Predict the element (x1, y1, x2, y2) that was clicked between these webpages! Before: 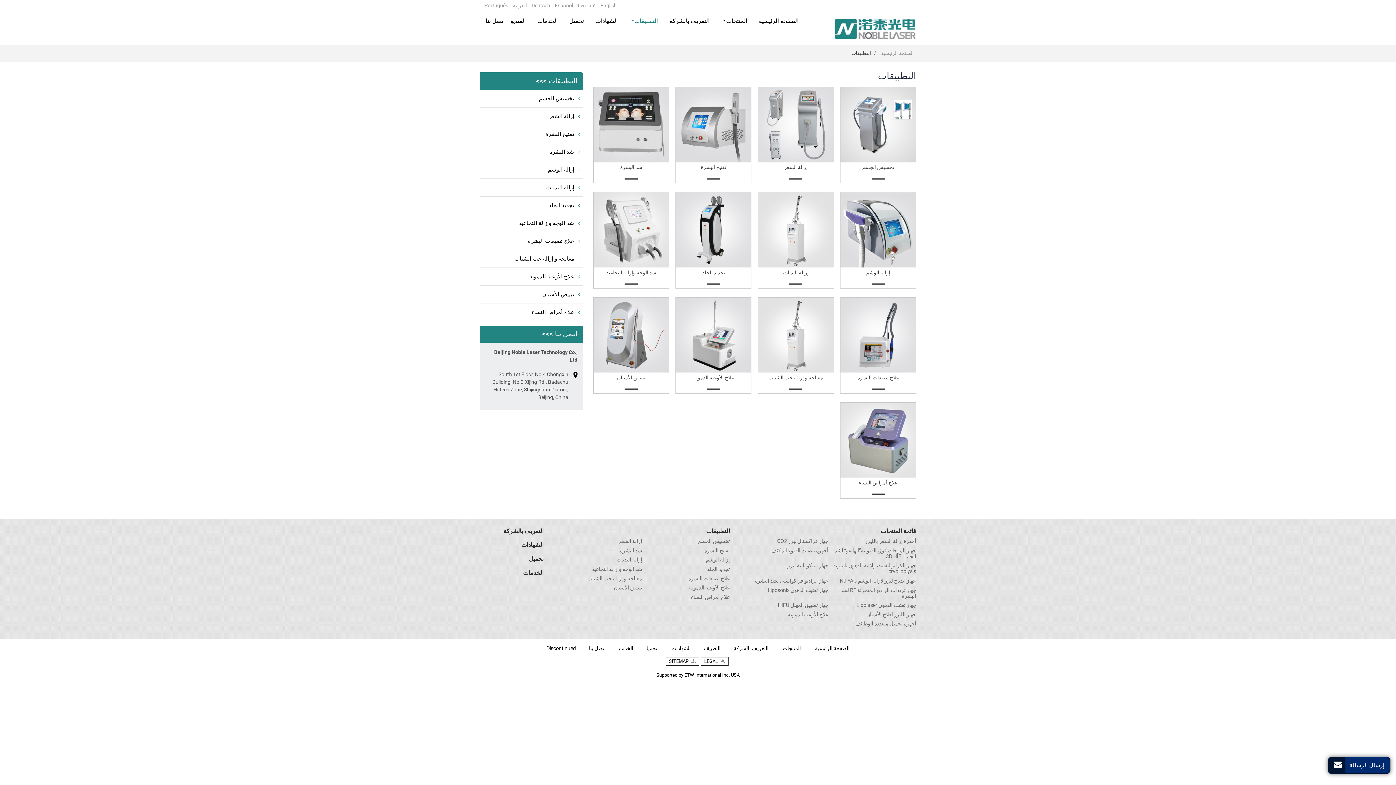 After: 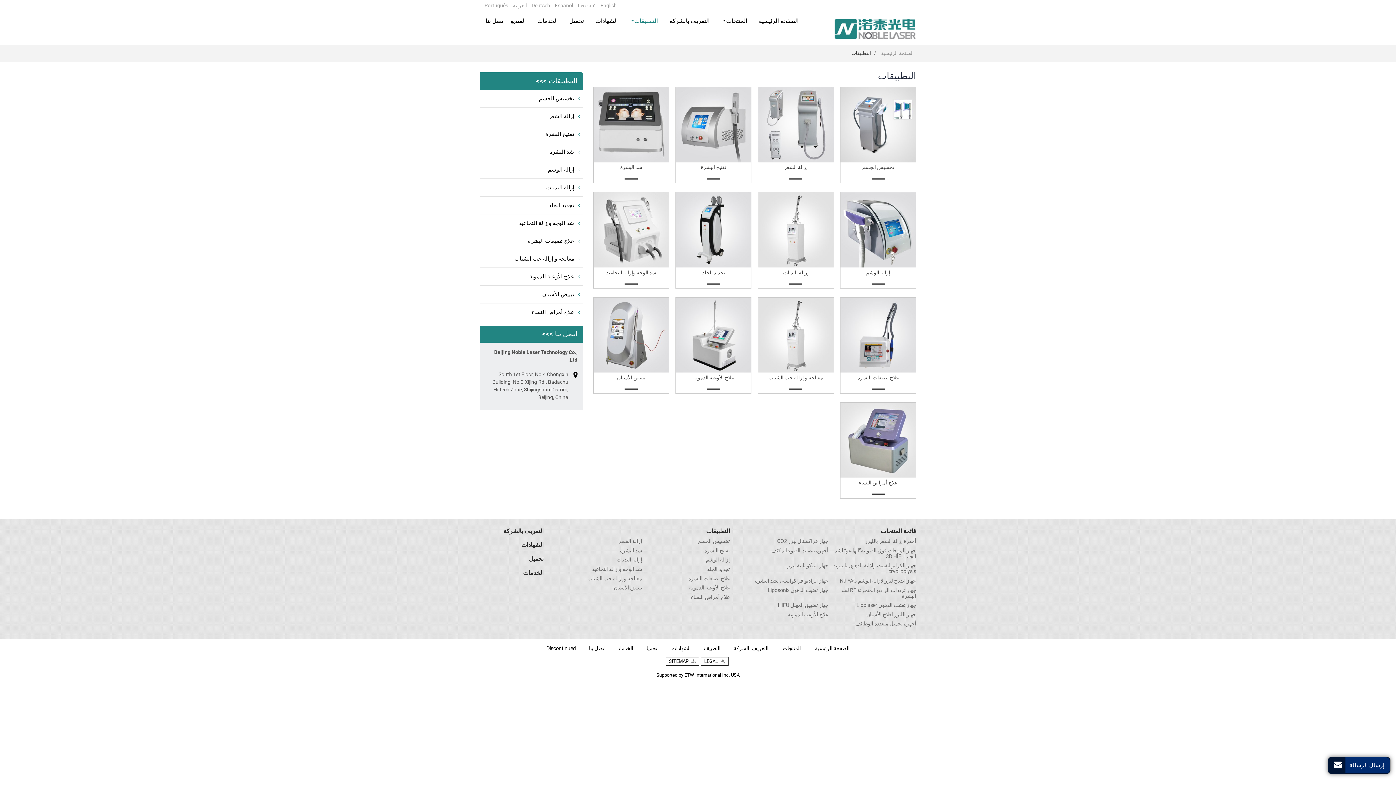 Action: label: التطبيقات bbox: (554, 528, 730, 534)